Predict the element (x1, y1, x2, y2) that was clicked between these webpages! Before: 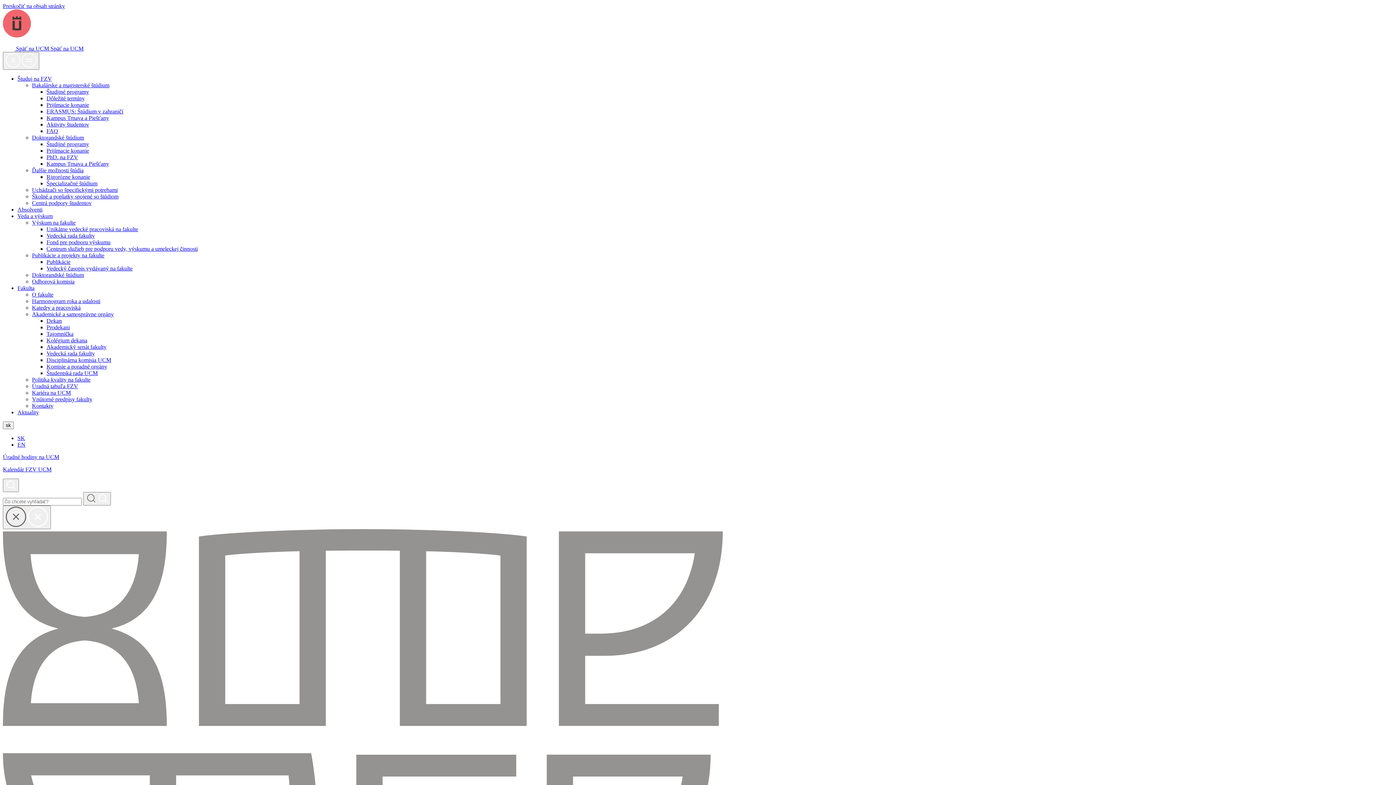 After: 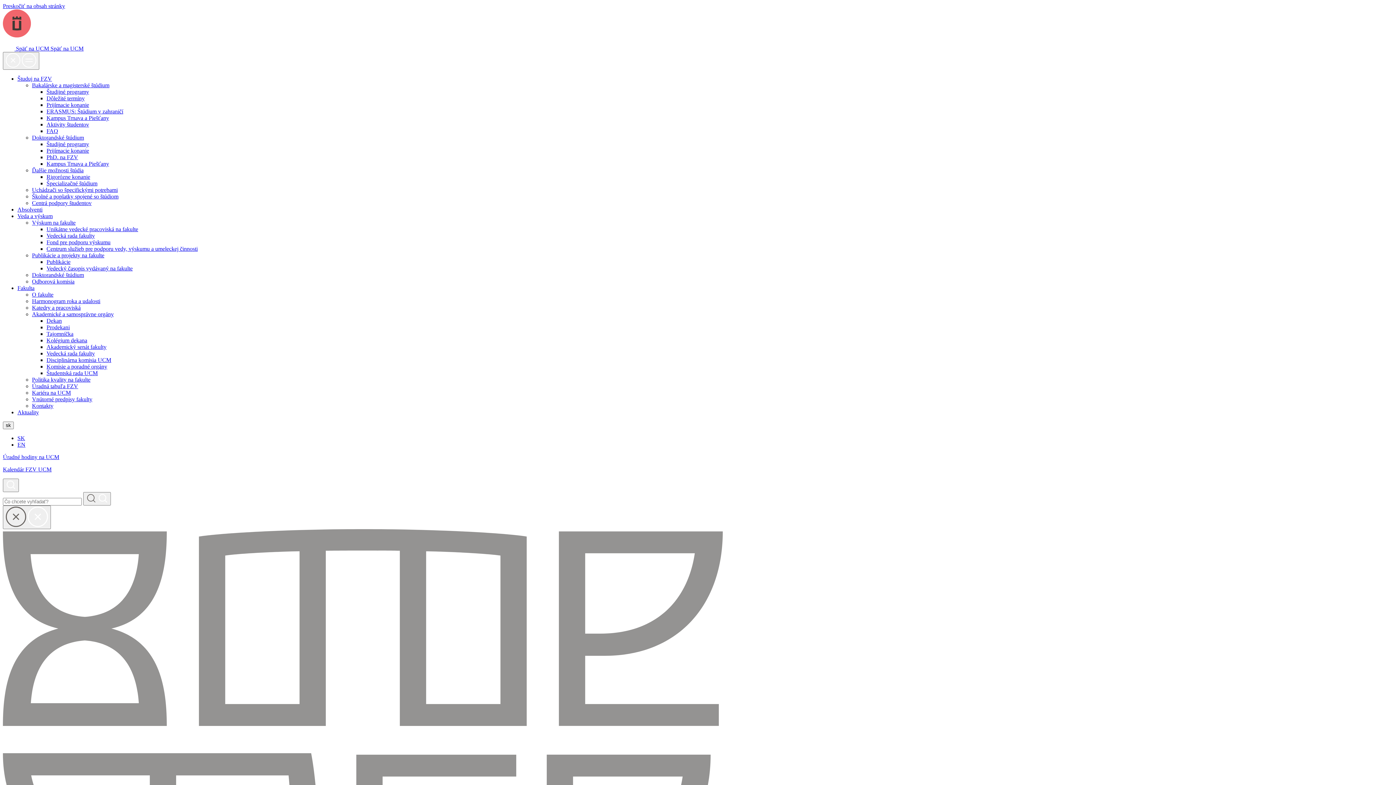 Action: bbox: (46, 226, 138, 232) label: Unikátne vedecké pracoviská na fakulte